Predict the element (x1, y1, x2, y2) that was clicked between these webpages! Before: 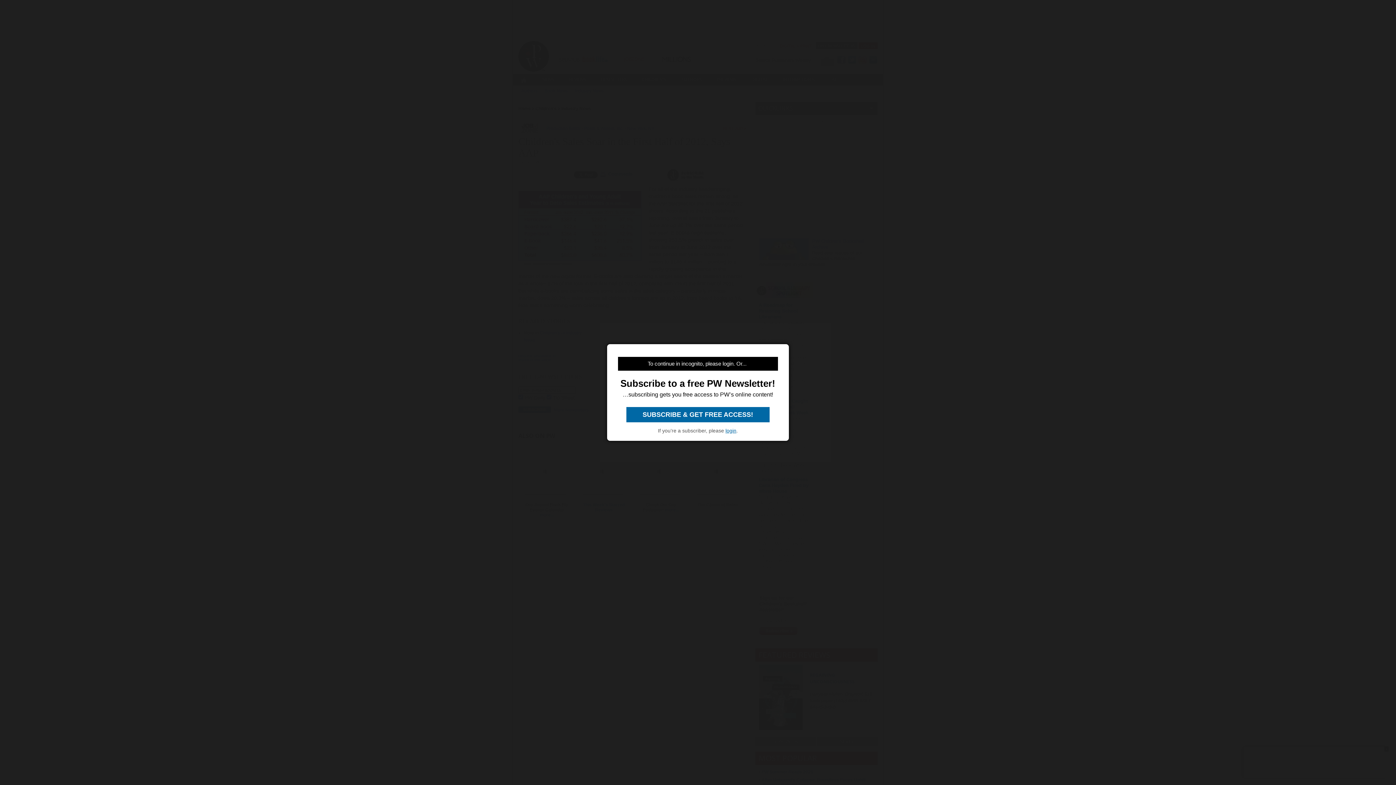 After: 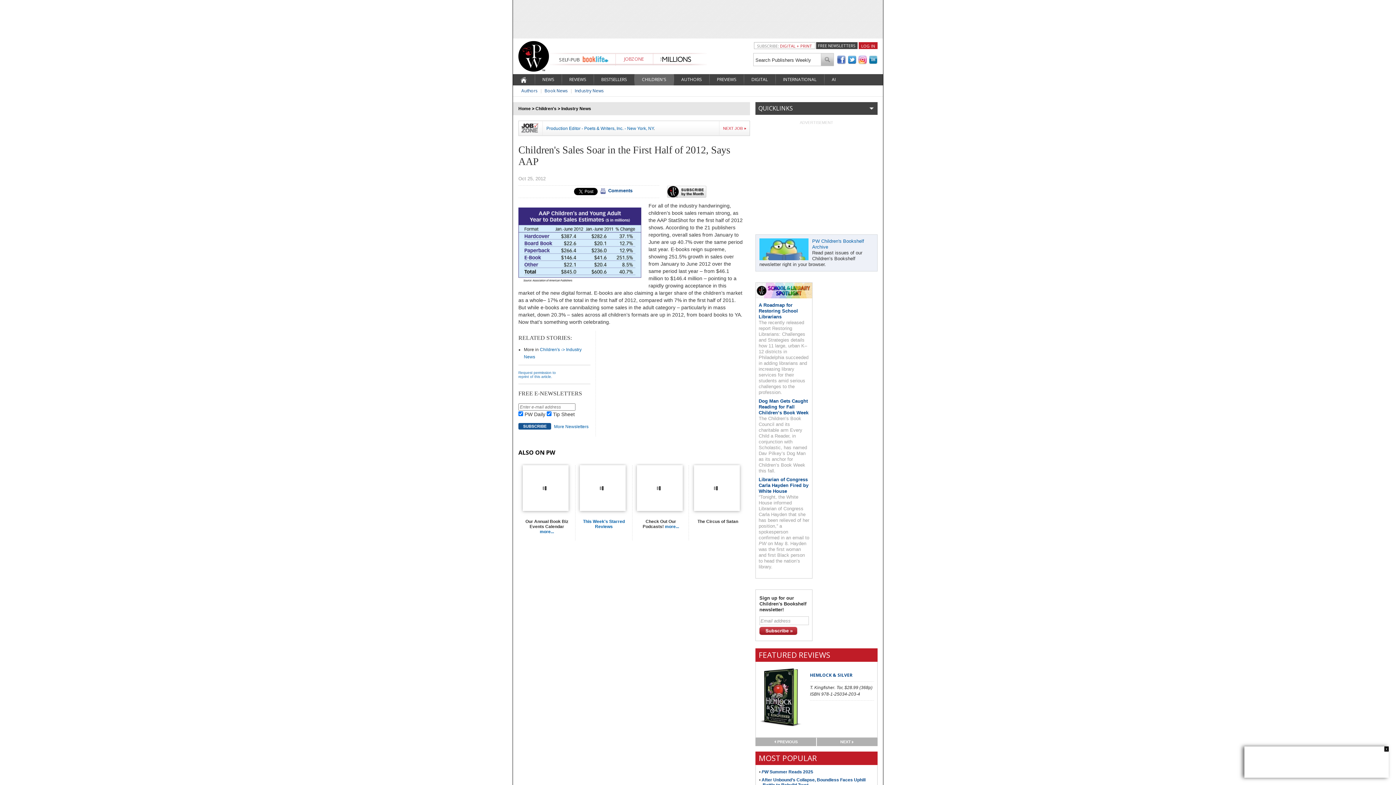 Action: label: login bbox: (725, 428, 736, 433)